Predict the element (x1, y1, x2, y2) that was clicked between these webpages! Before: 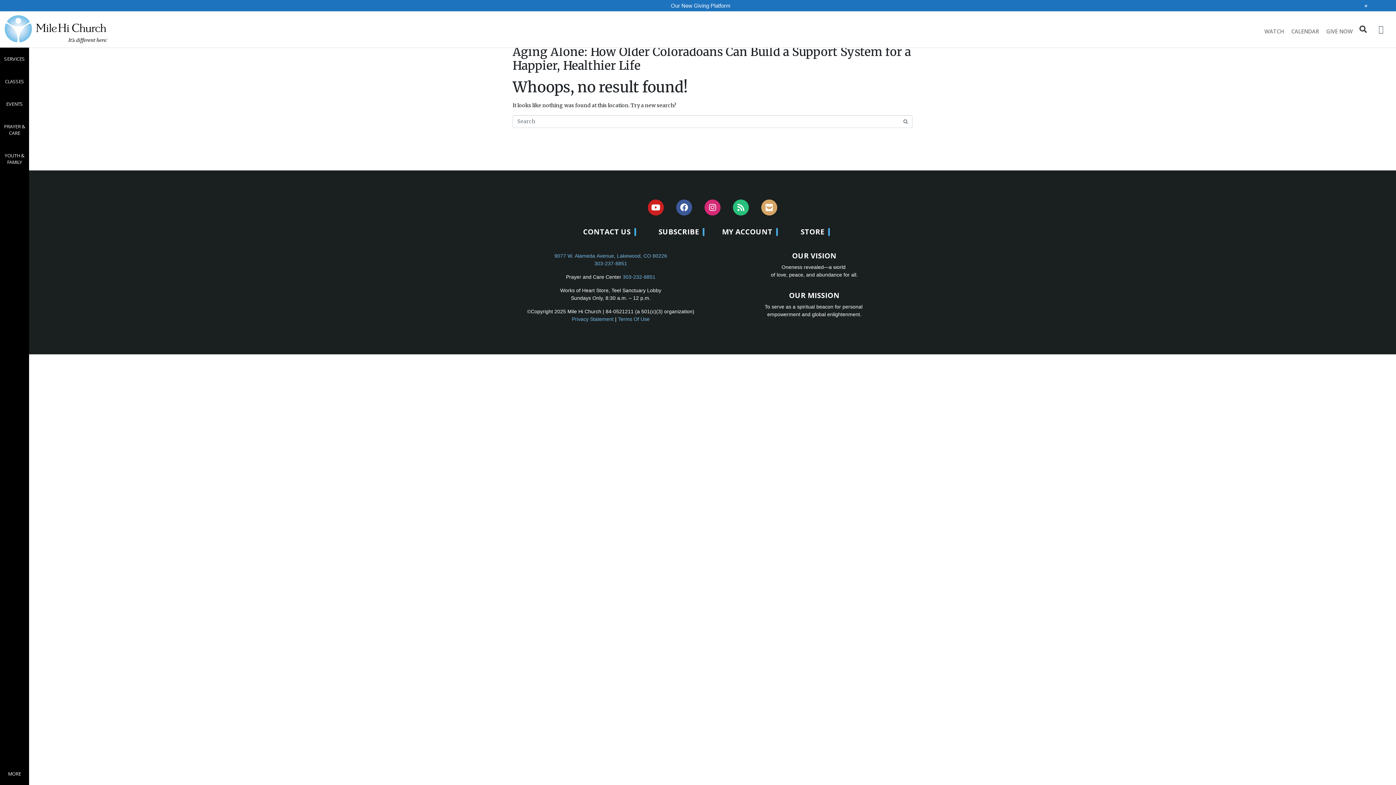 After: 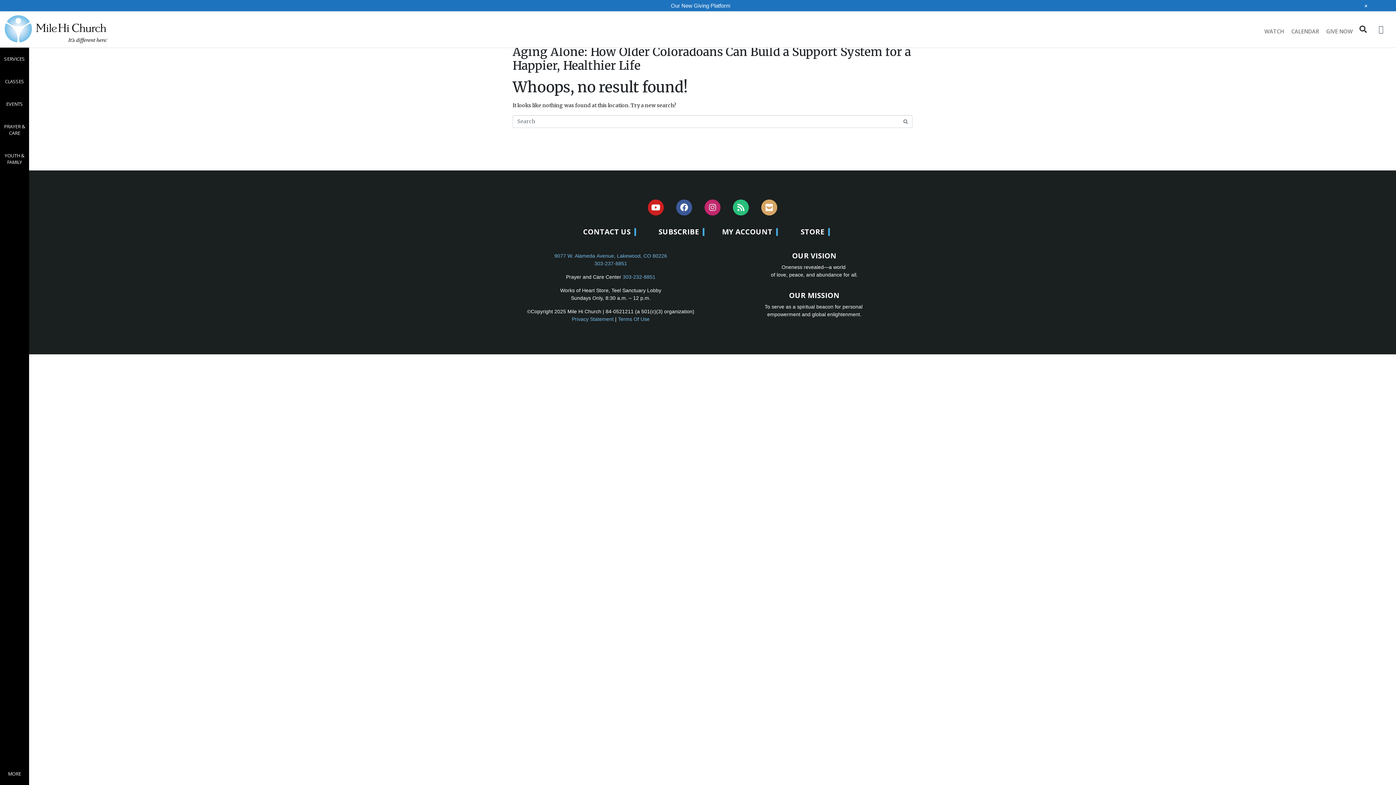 Action: label: Instagram bbox: (704, 199, 720, 215)